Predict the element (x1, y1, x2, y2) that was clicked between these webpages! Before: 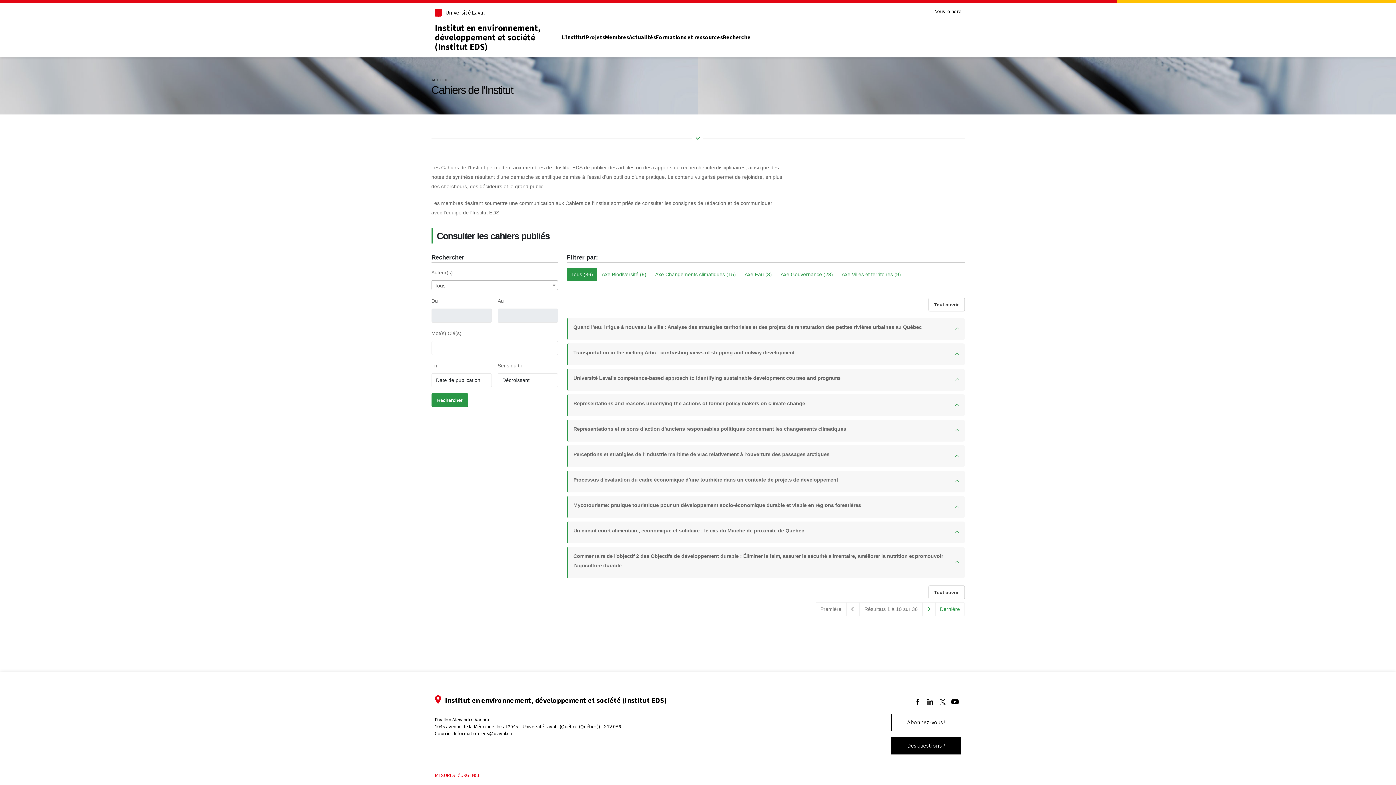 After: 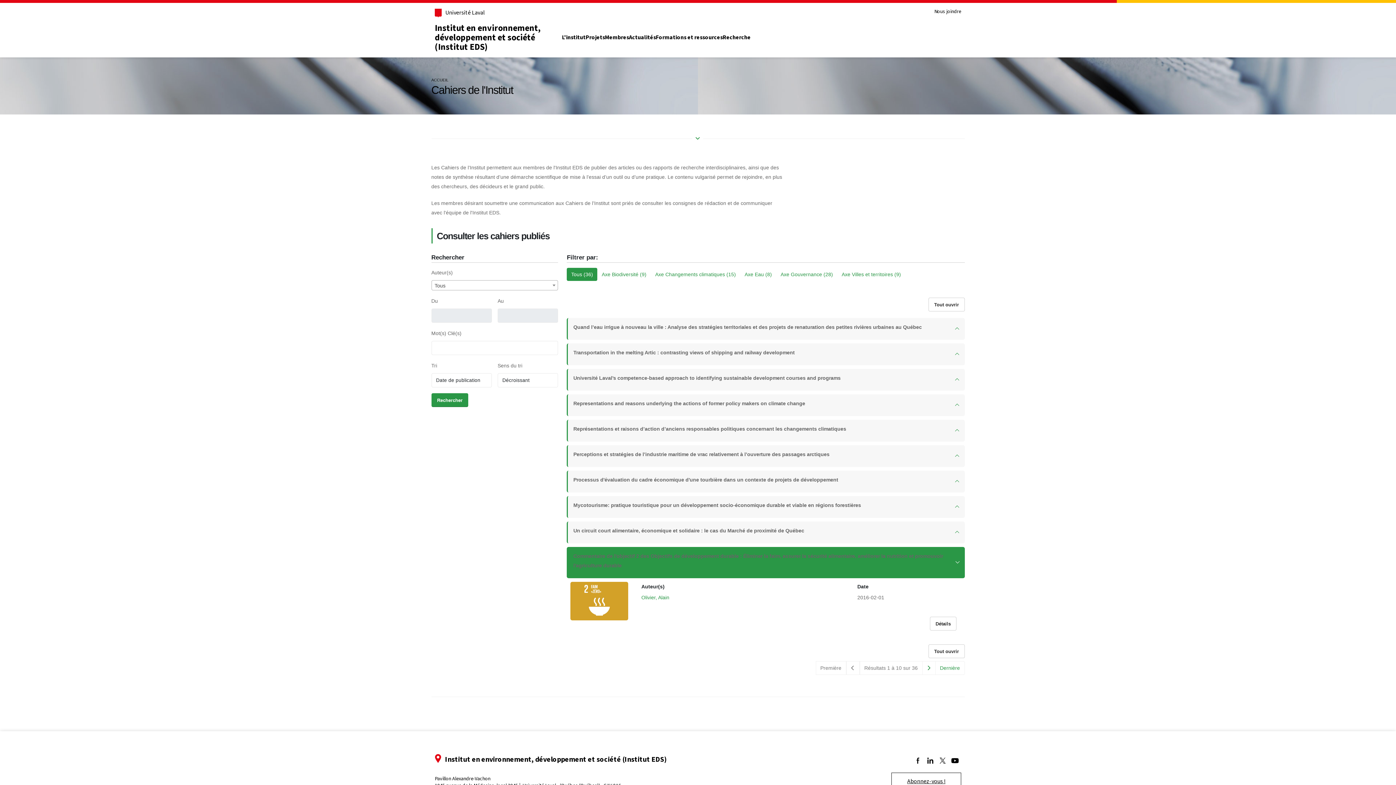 Action: label: Commentaire de l'objectif 2 des Objectifs de développement durable : Éliminer la faim, assurer la sécurité alimentaire, améliorer la nutrition et promouvoir l'agriculture durable bbox: (567, 547, 964, 578)